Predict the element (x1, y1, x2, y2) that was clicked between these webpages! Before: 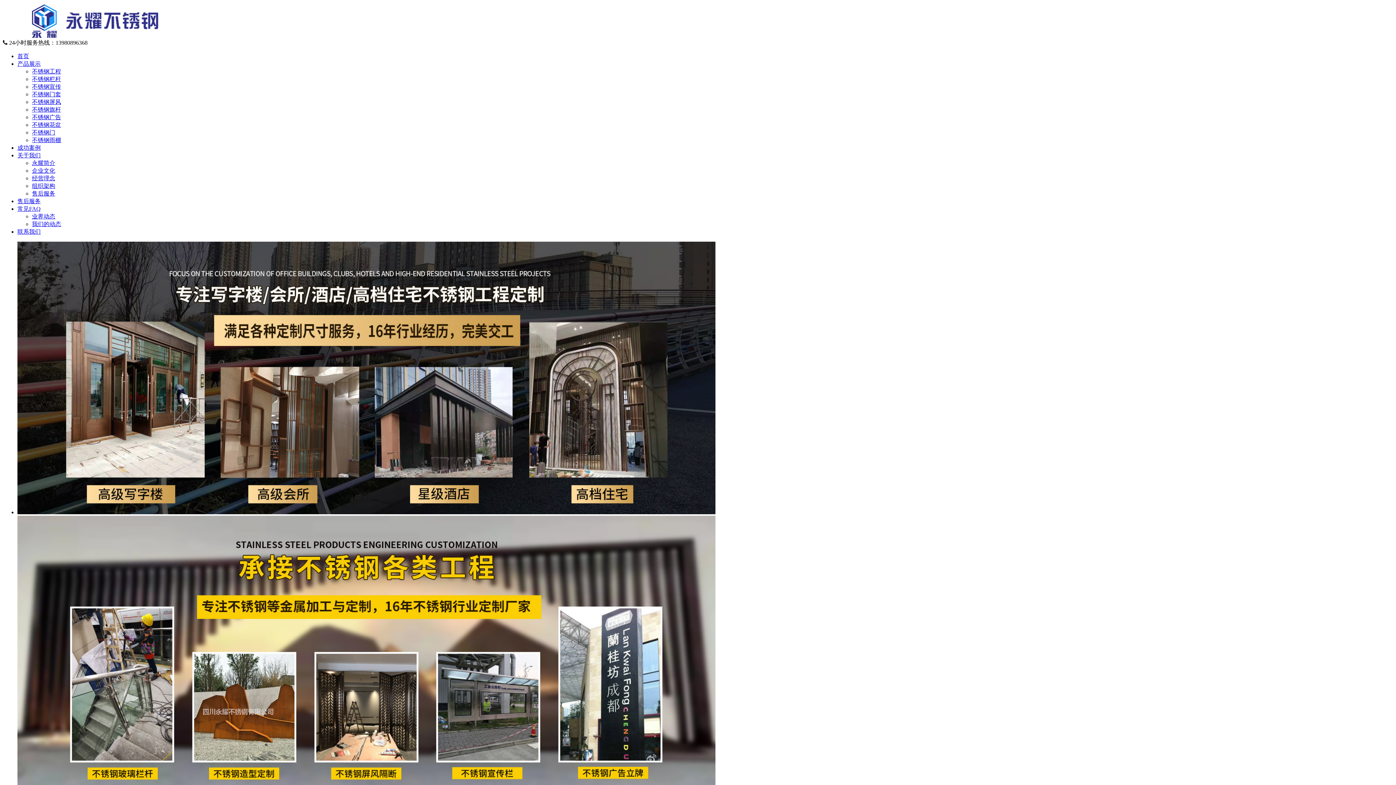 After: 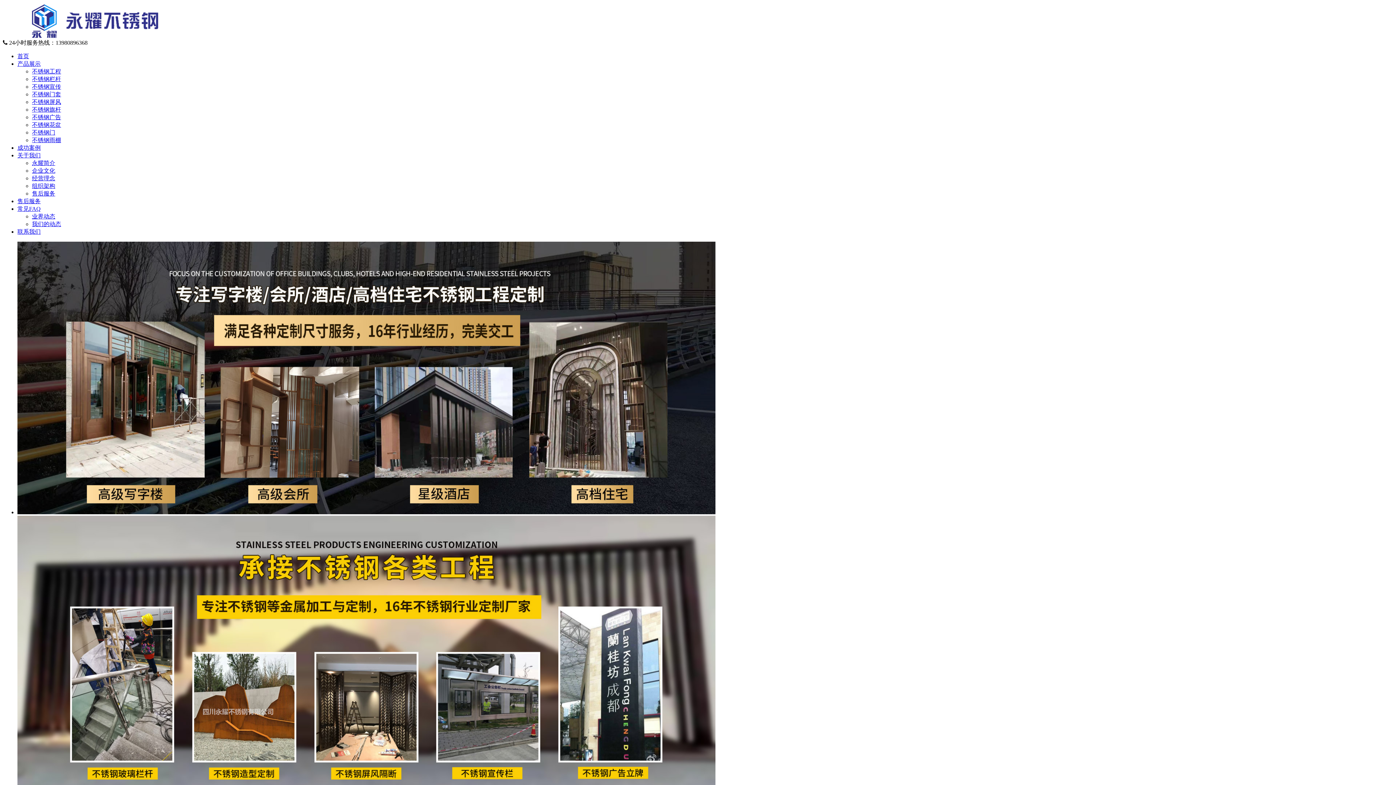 Action: label: 不锈钢工程 bbox: (32, 68, 61, 74)